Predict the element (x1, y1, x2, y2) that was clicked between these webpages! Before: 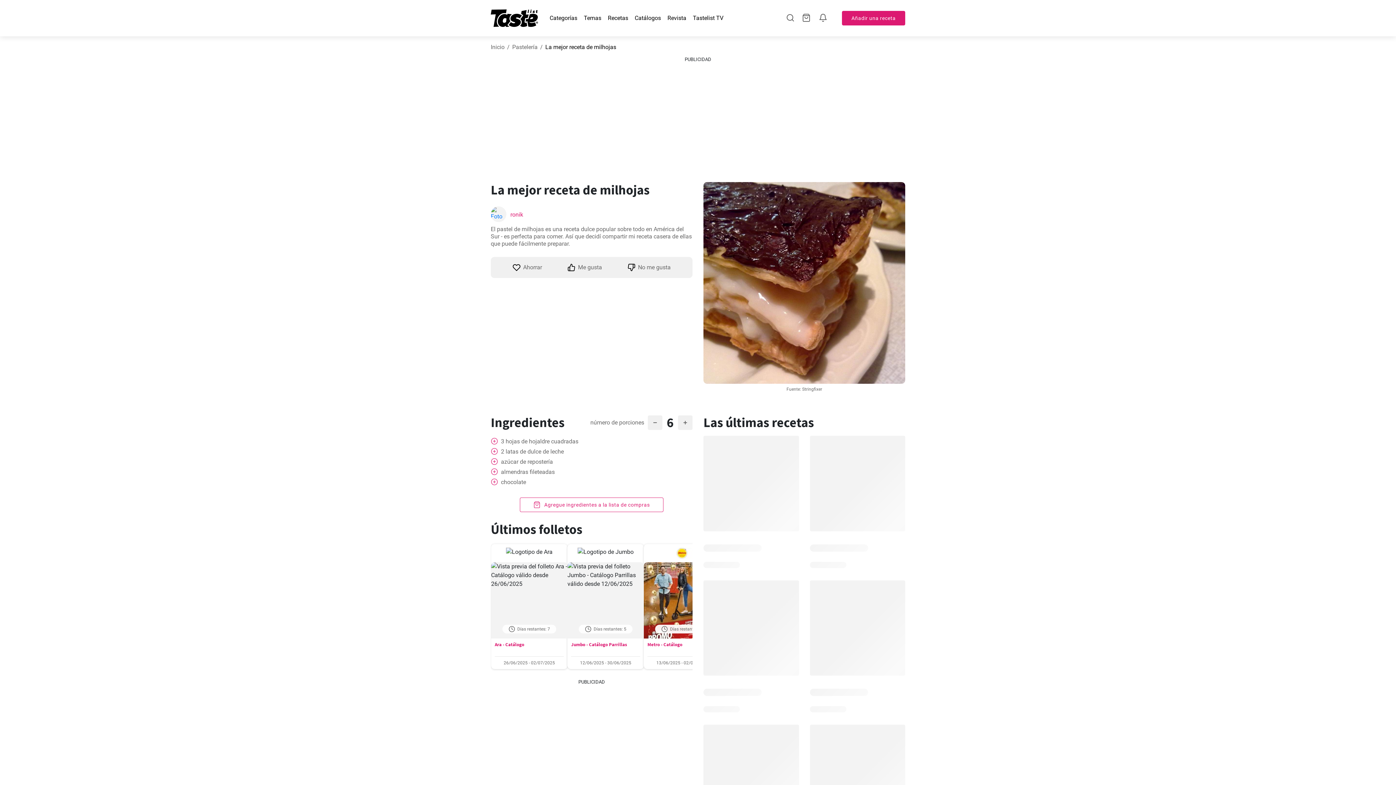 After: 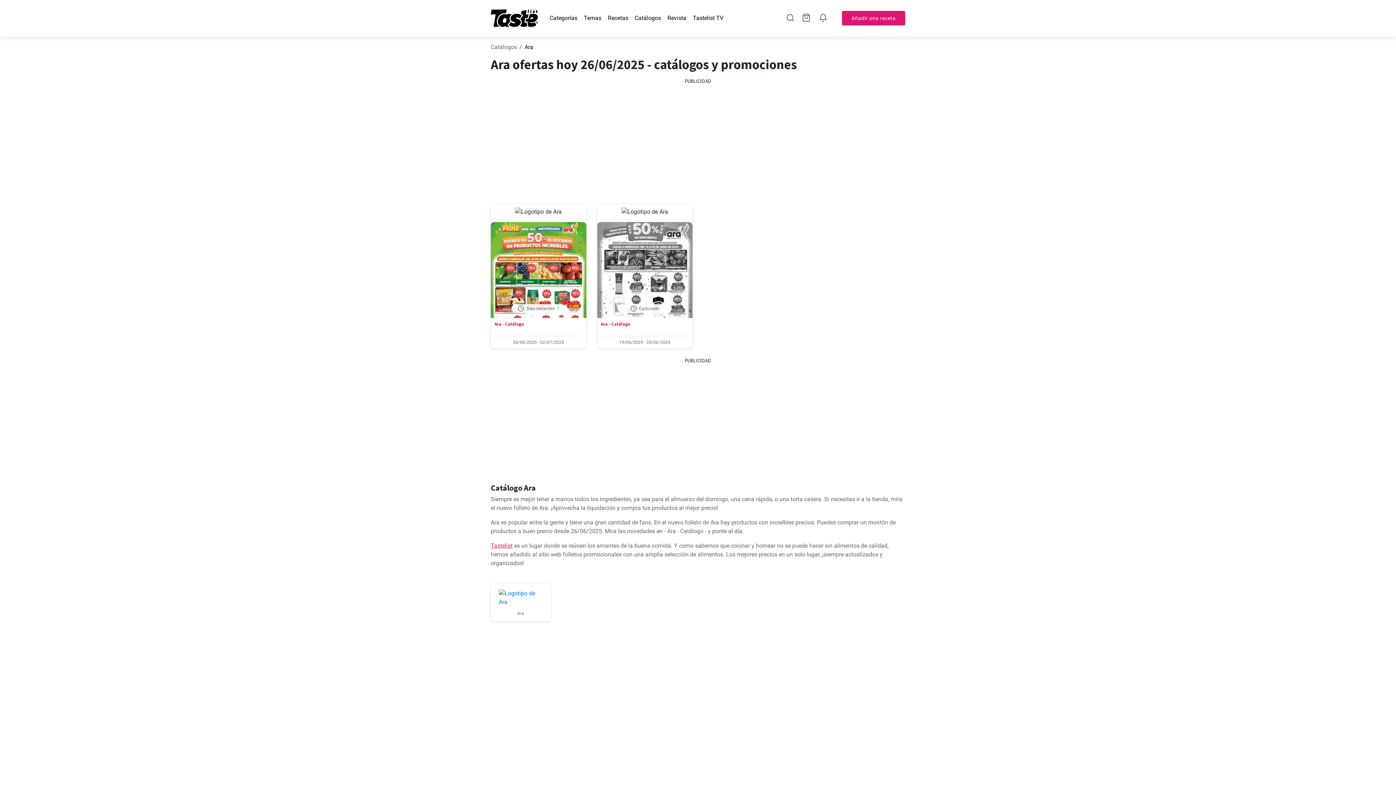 Action: bbox: (491, 544, 567, 562)